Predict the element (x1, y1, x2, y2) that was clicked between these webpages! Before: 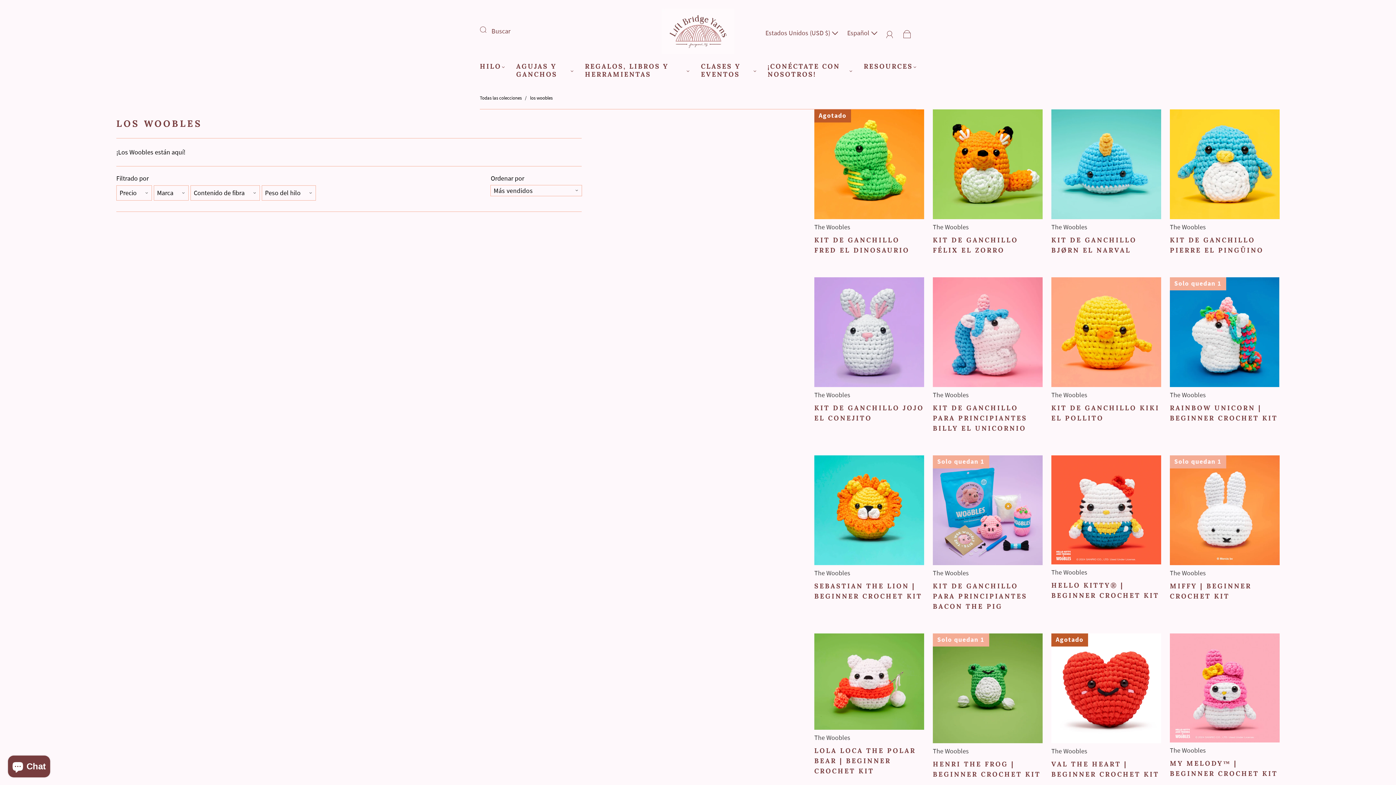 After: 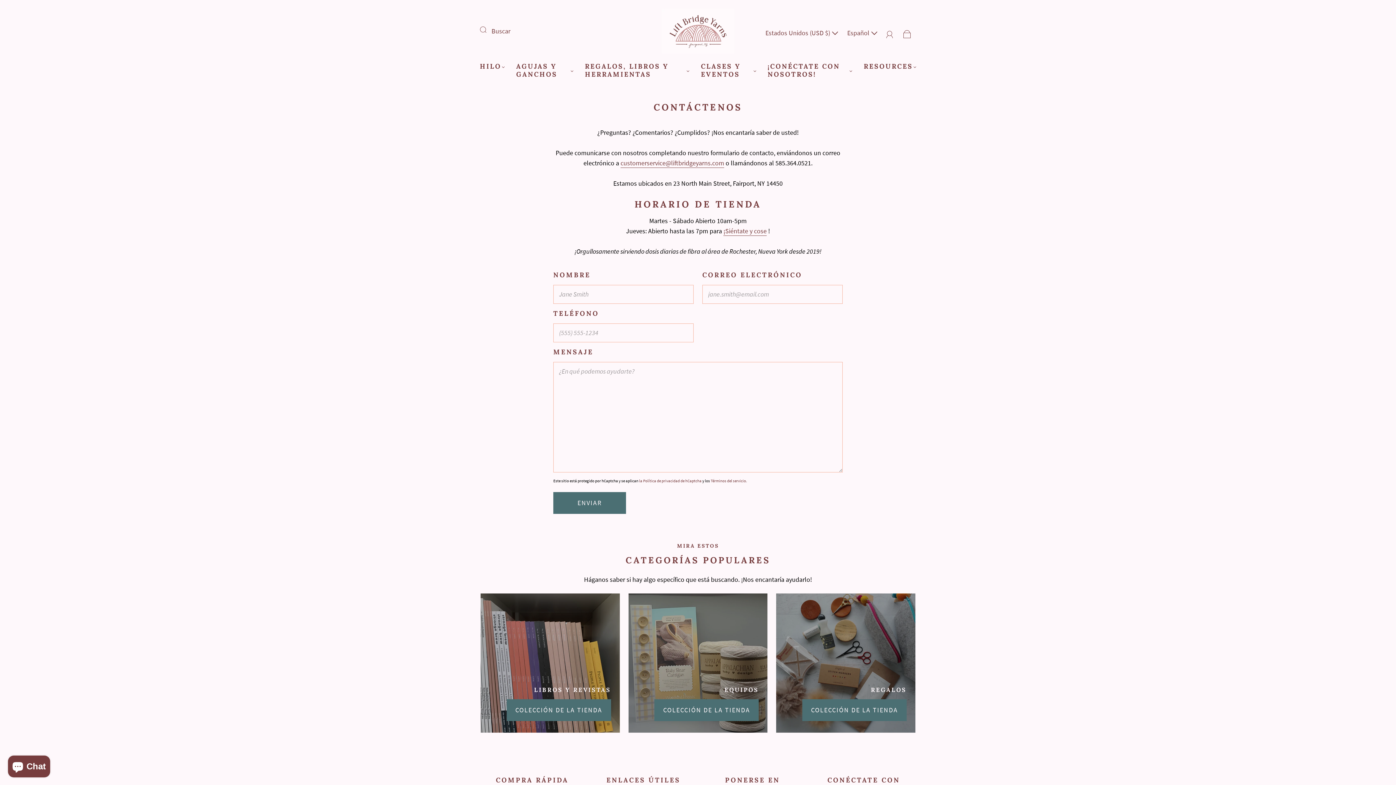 Action: bbox: (767, 62, 852, 78) label: ¡CONÉCTATE CON NOSOTROS!